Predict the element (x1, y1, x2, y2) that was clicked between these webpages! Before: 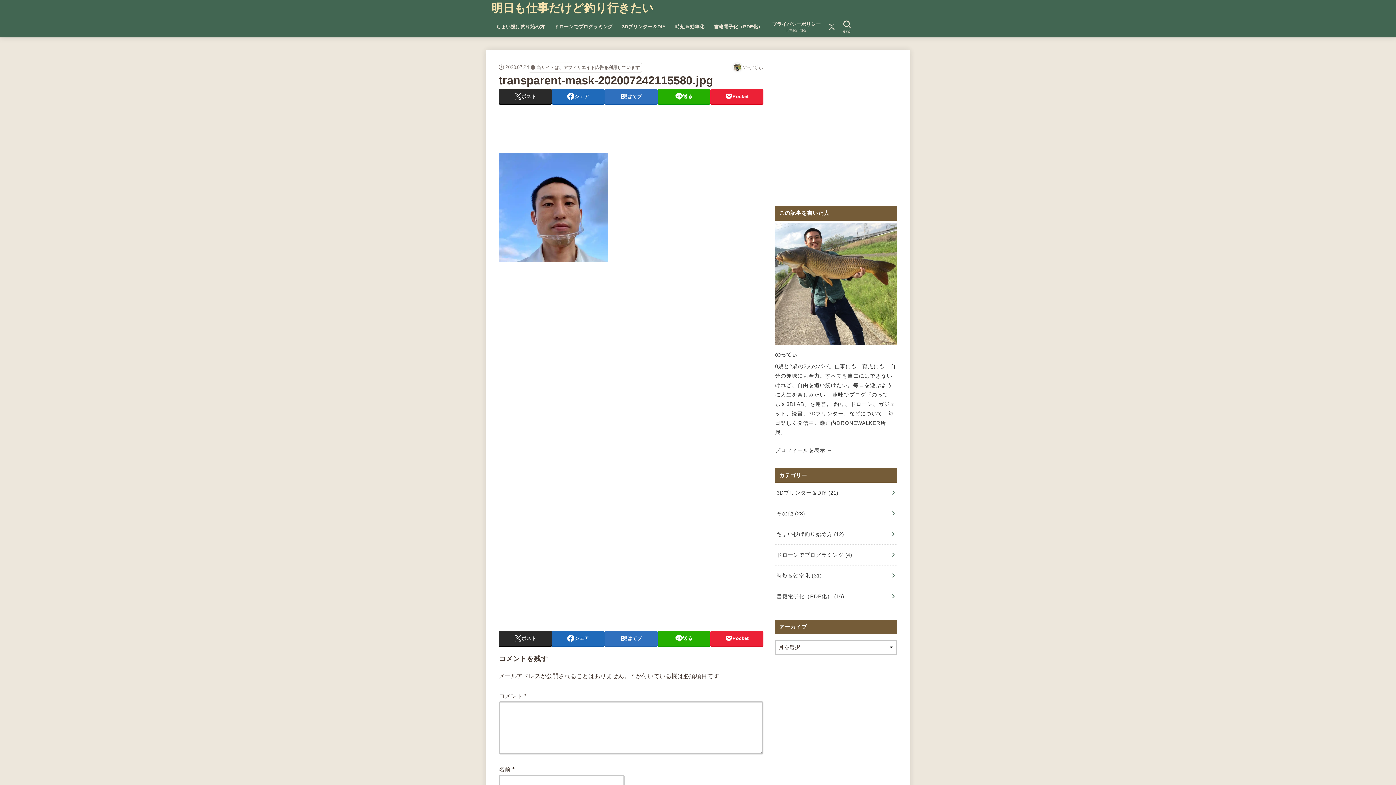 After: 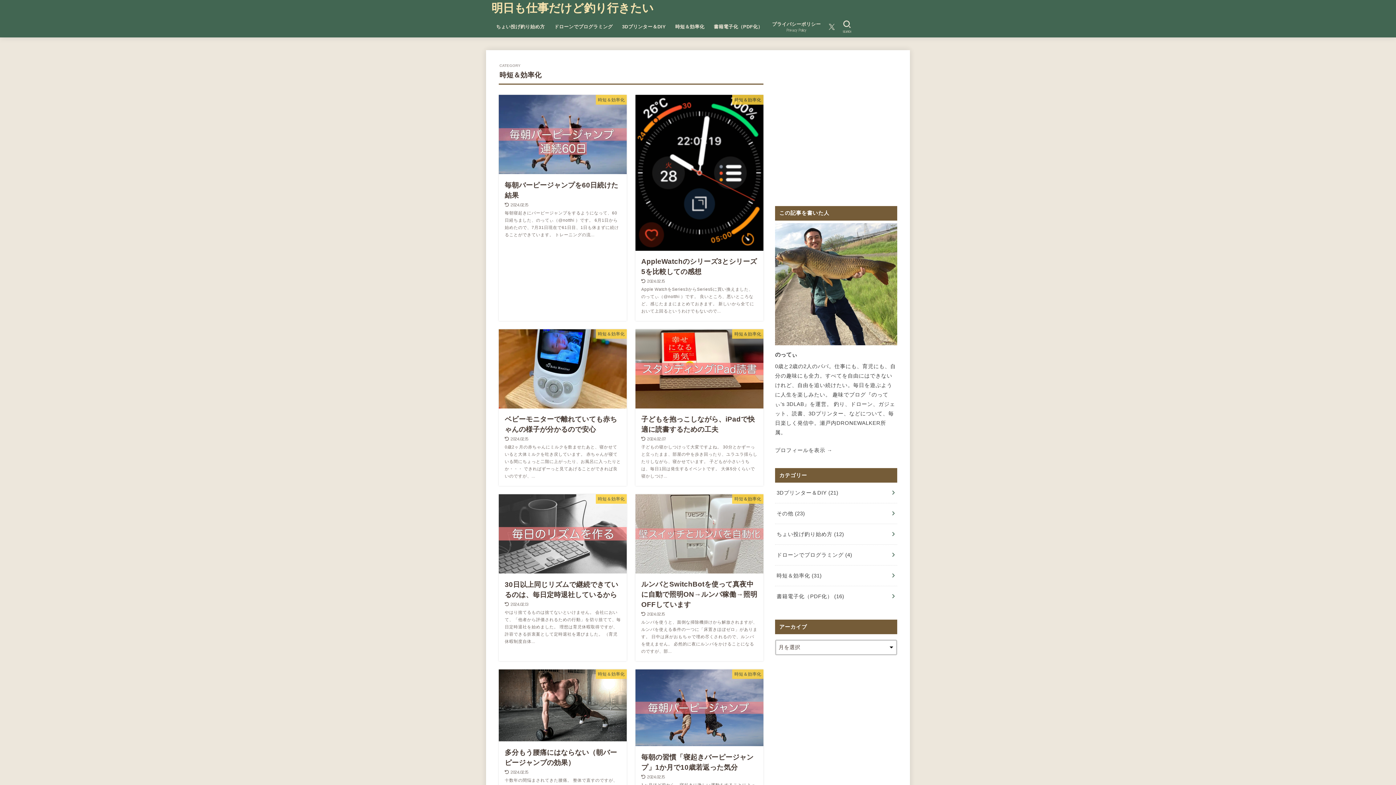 Action: label: 時短＆効率化 (31) bbox: (775, 565, 897, 586)